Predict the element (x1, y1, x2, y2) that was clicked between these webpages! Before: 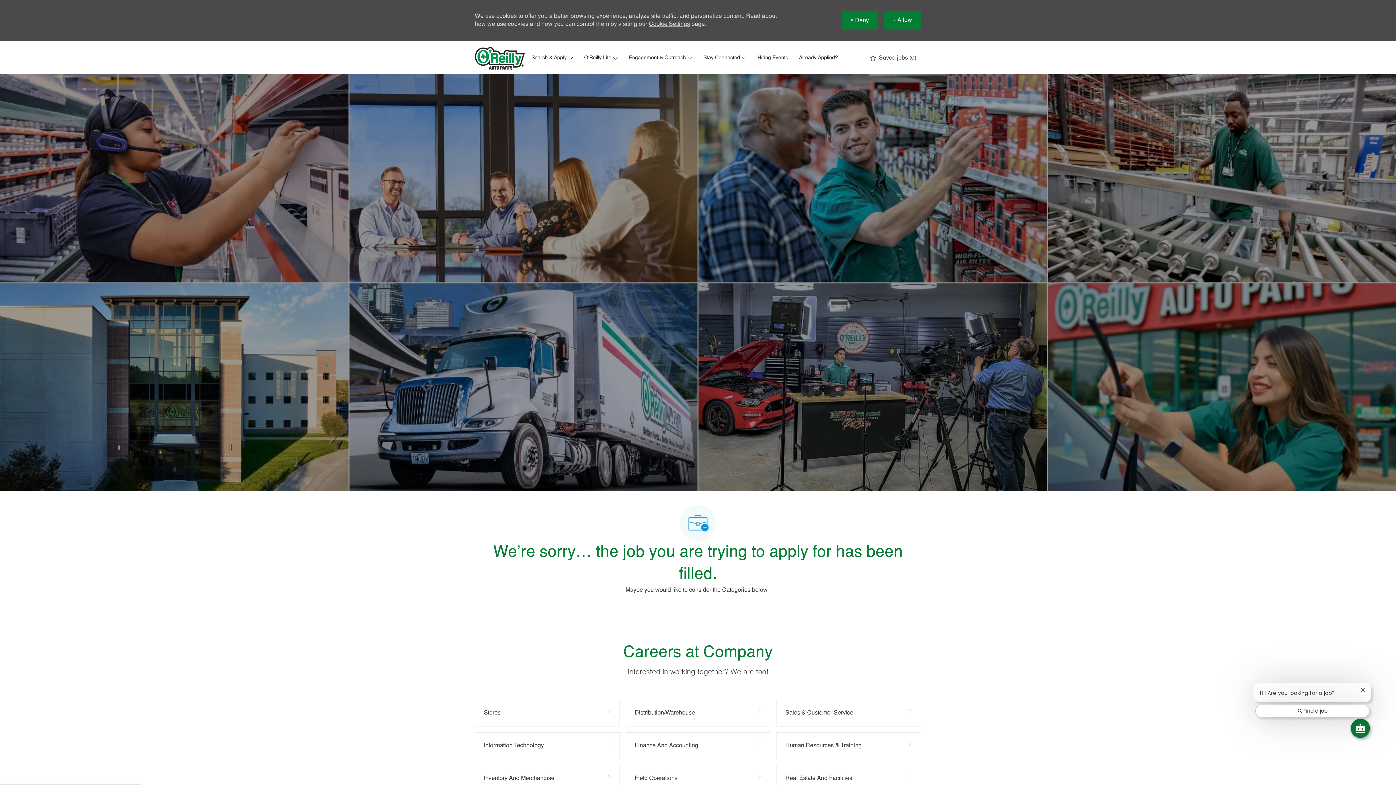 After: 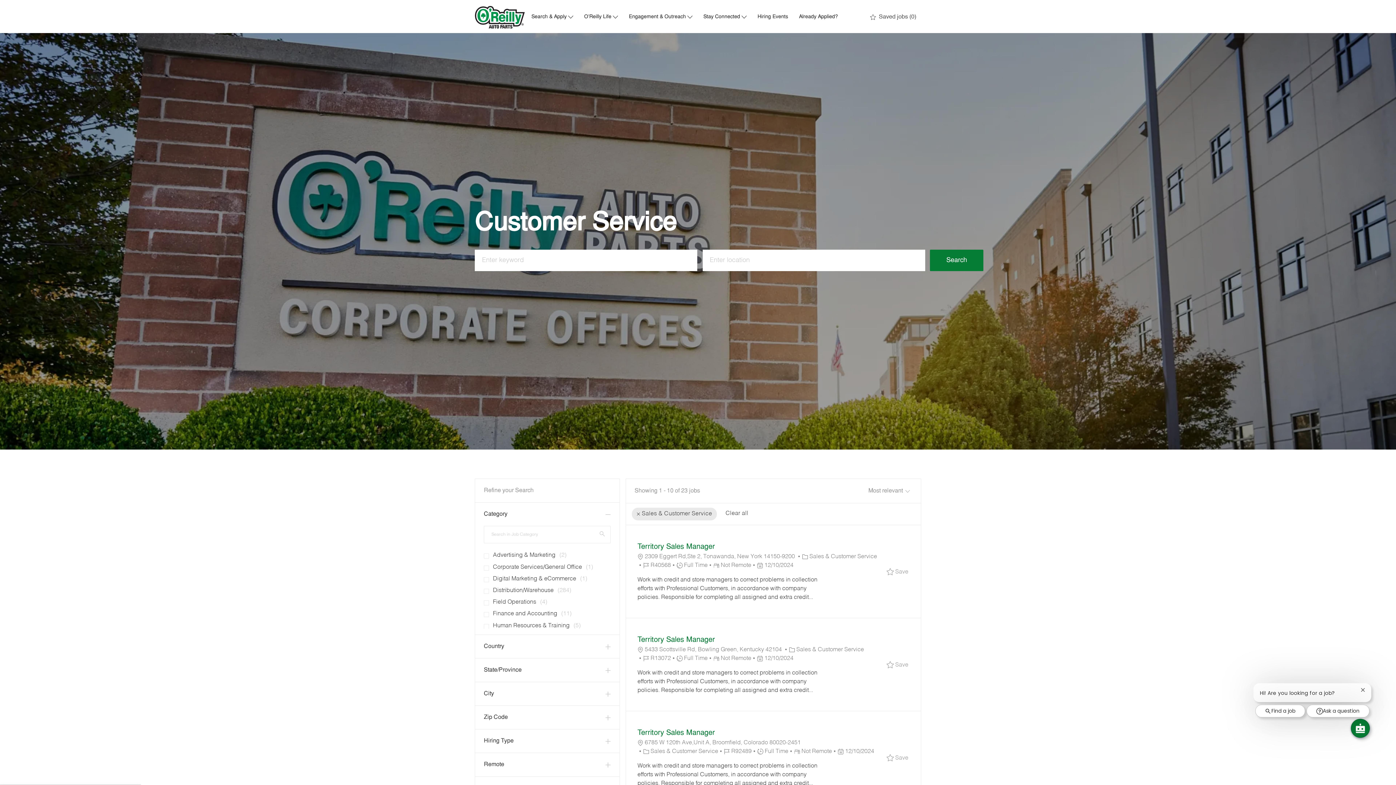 Action: label: Sales & Customer Service 23 Jobs bbox: (776, 699, 921, 726)